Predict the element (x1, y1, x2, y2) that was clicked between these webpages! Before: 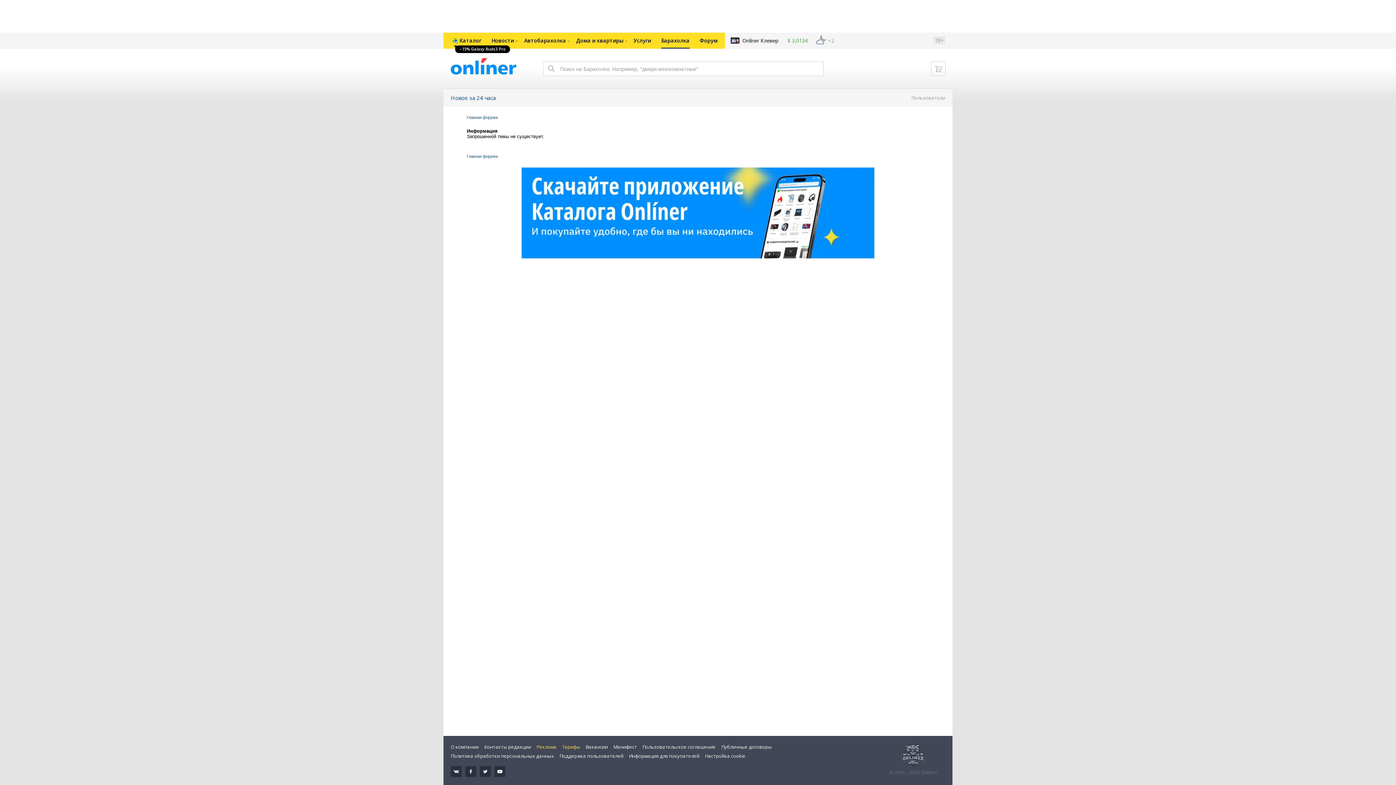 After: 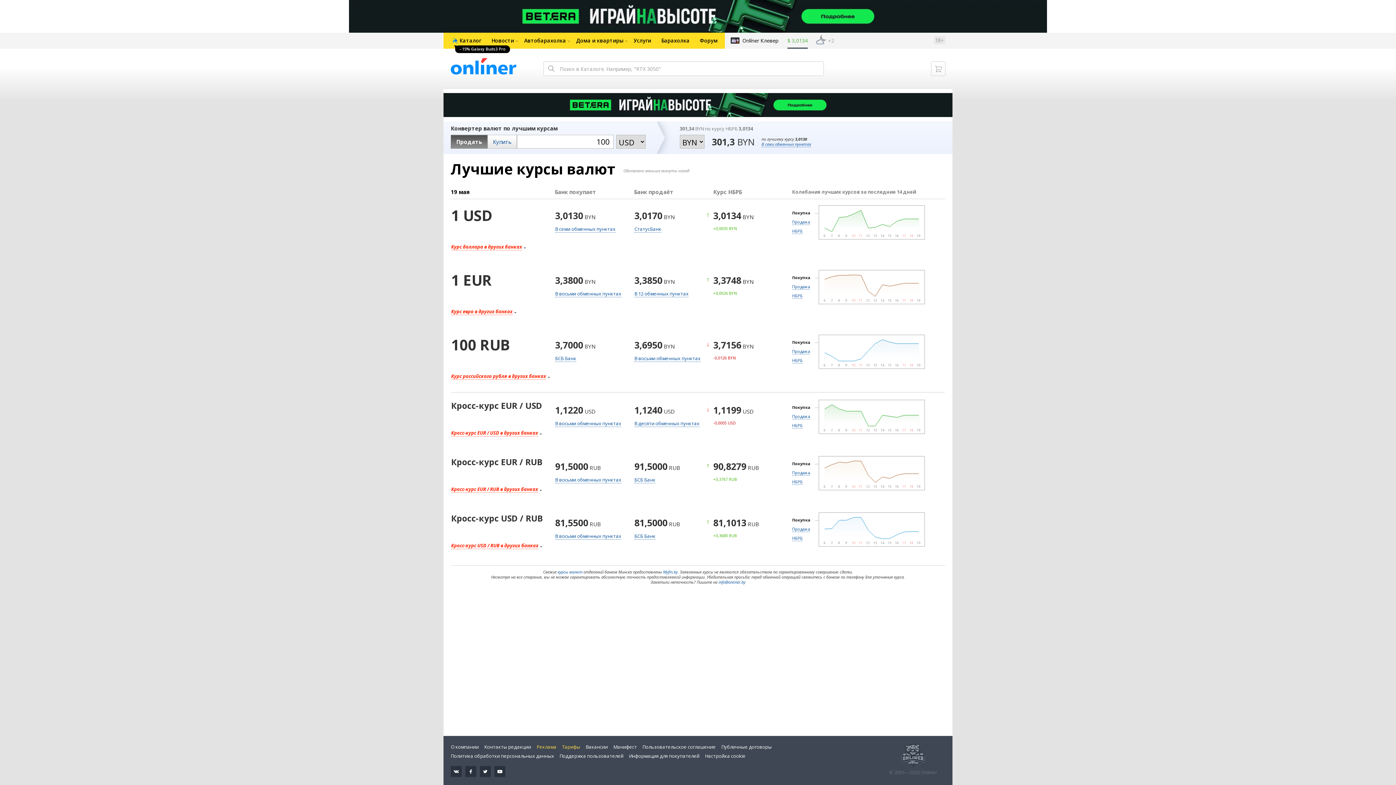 Action: label: $ 3,0134 bbox: (787, 32, 808, 48)